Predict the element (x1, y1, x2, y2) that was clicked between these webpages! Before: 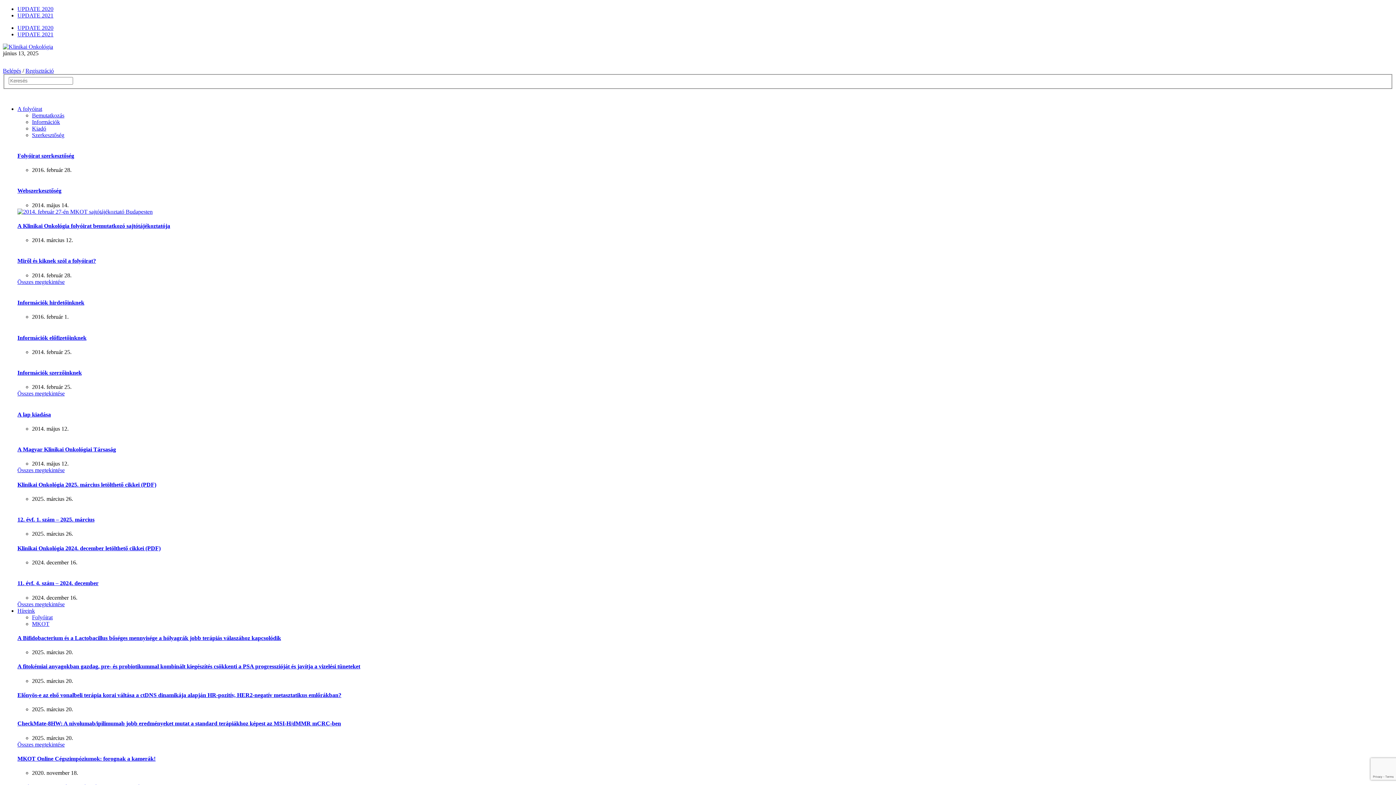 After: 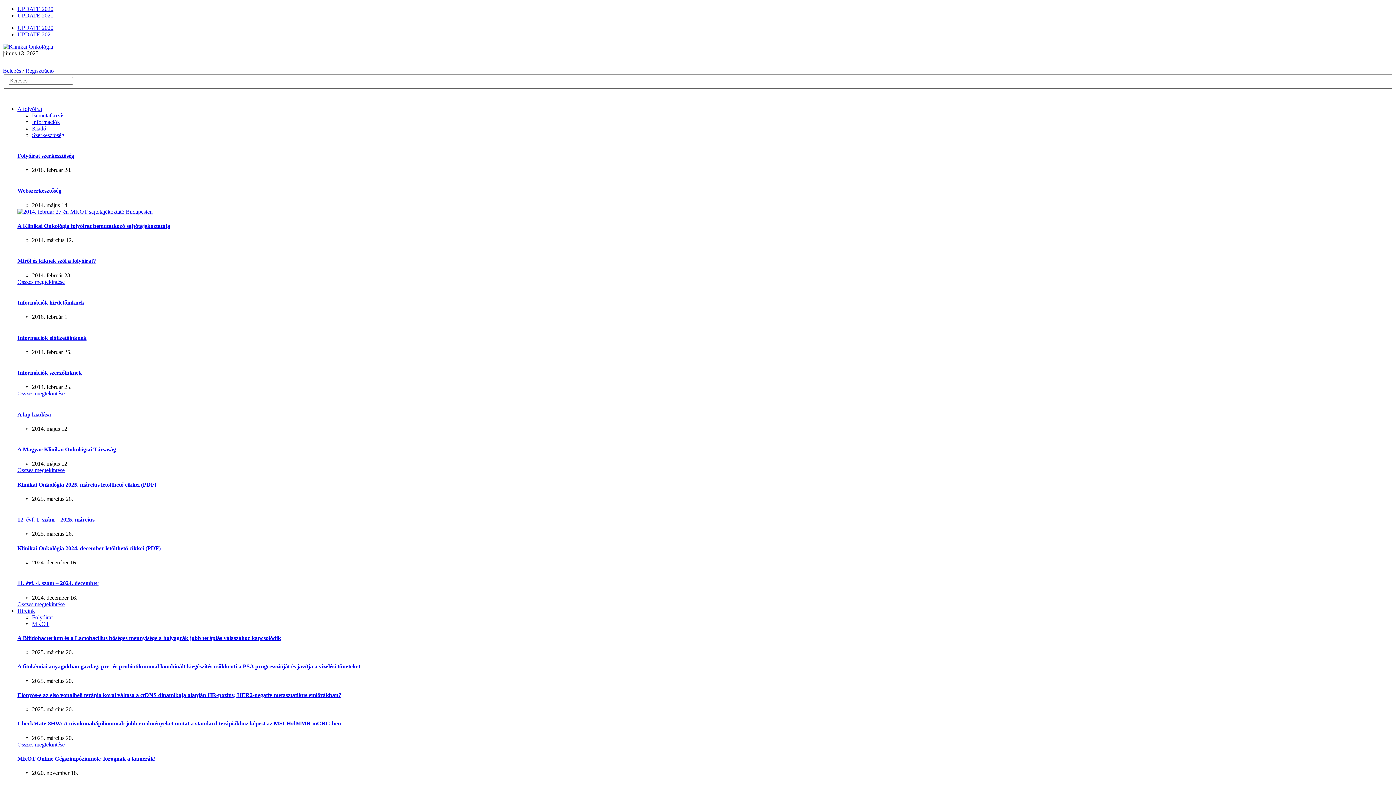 Action: bbox: (17, 222, 170, 229) label: A Klinikai Onkológia folyóirat bemutatkozó sajtótájékoztatója